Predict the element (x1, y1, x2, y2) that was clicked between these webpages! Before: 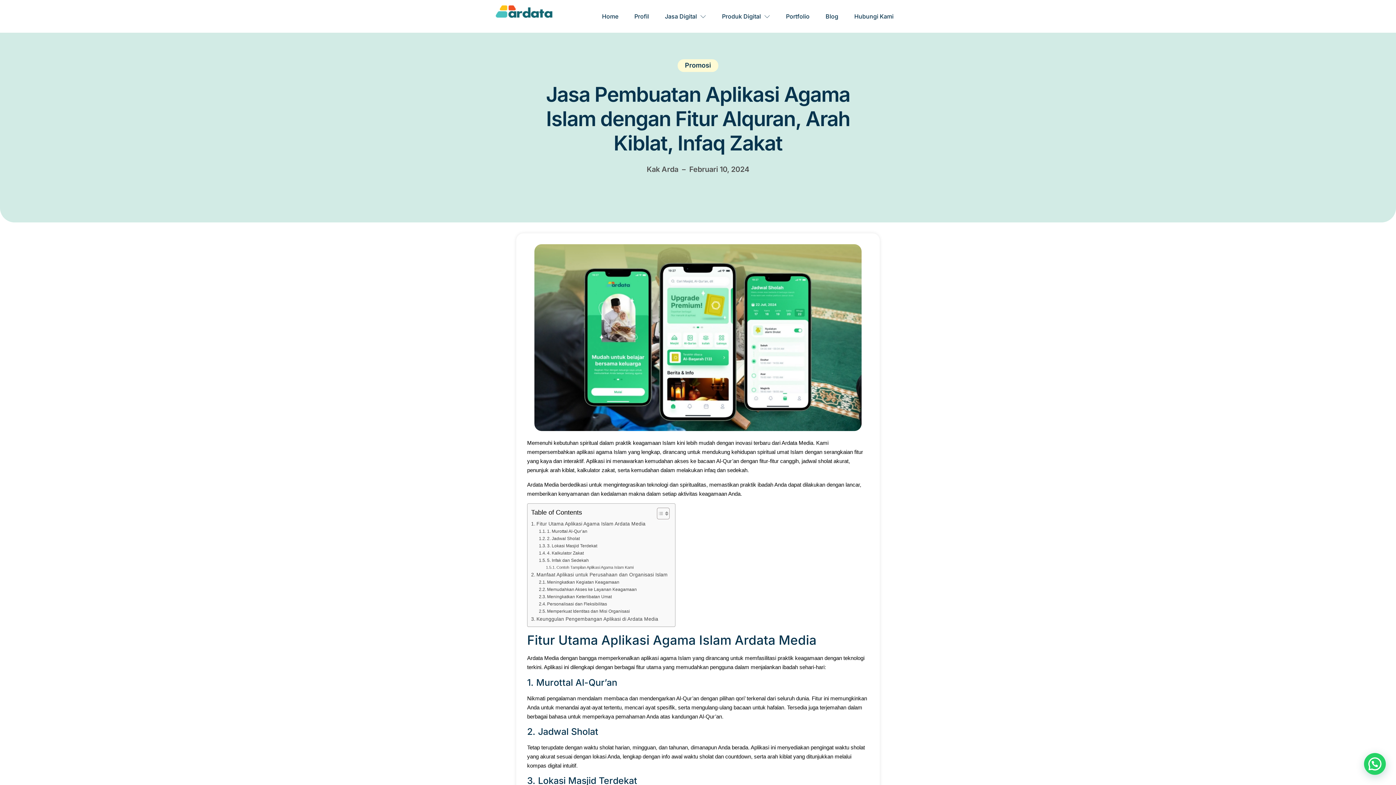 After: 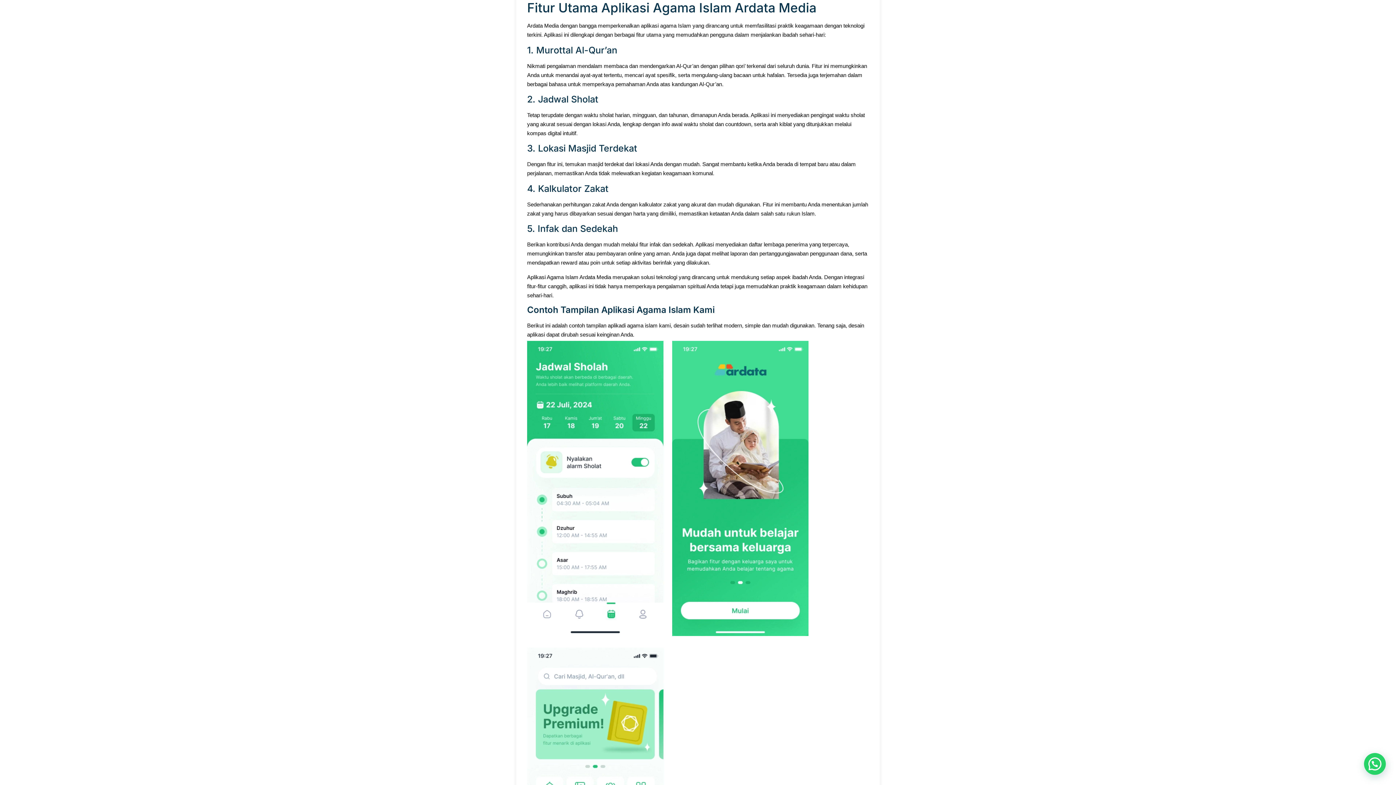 Action: bbox: (531, 520, 645, 528) label: Fitur Utama Aplikasi Agama Islam Ardata Media